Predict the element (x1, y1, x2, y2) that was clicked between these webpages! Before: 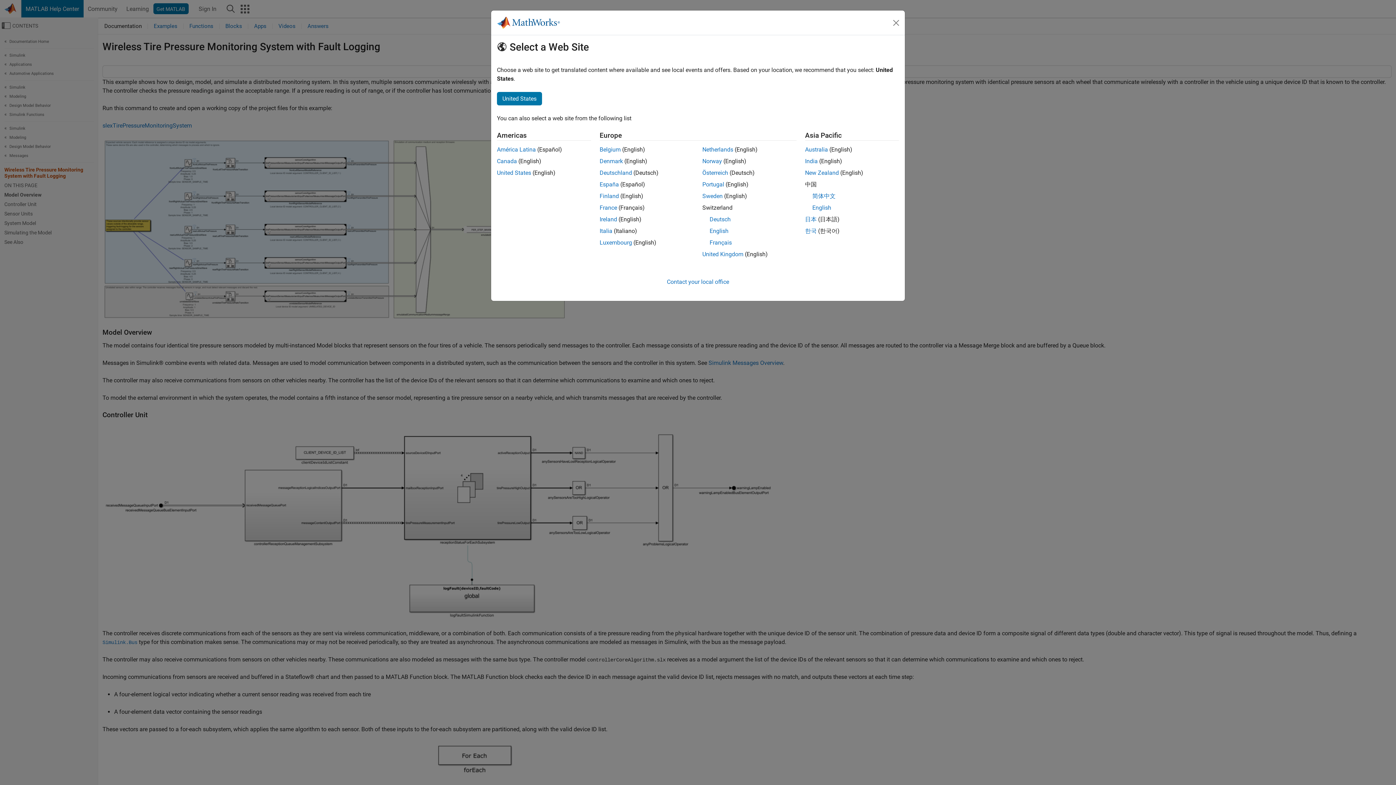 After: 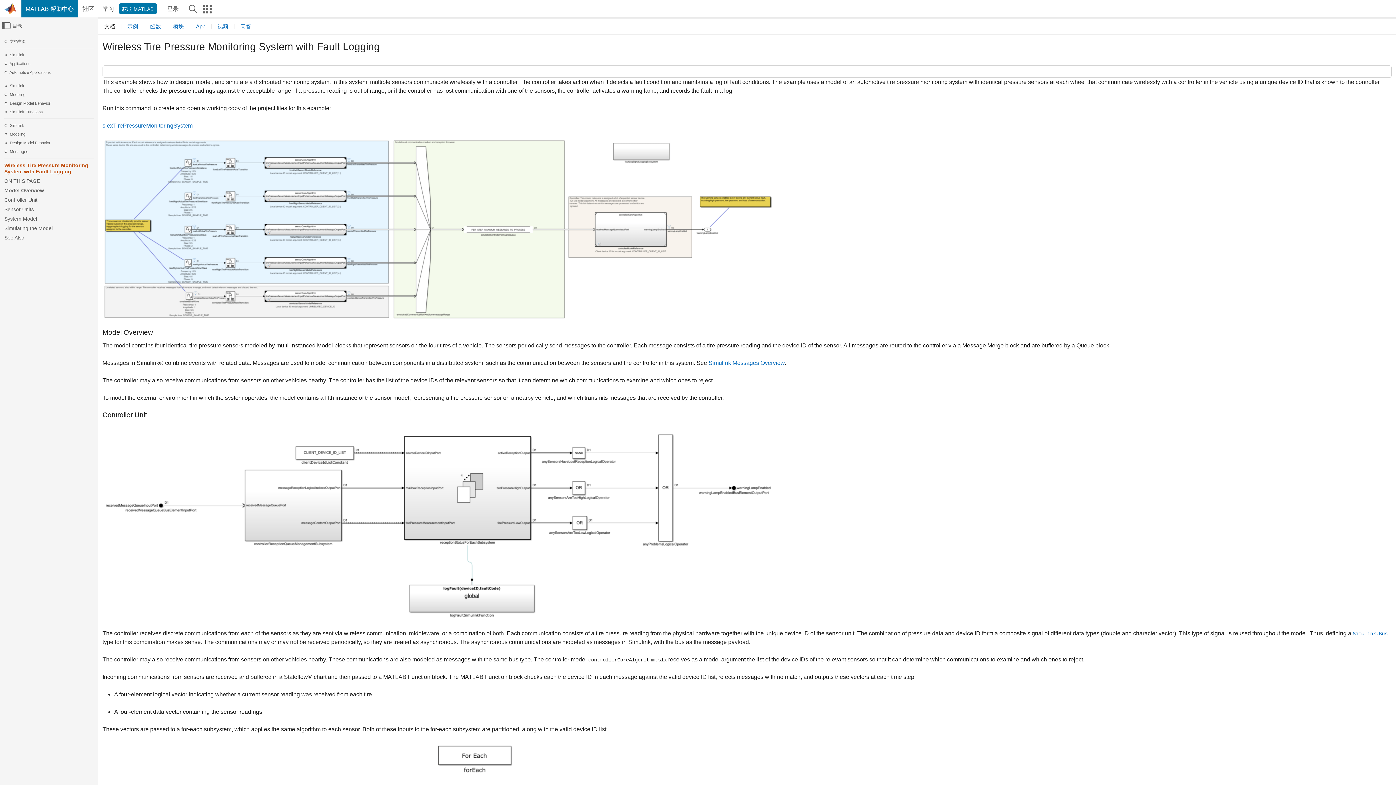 Action: bbox: (812, 192, 835, 199) label: 简体中文